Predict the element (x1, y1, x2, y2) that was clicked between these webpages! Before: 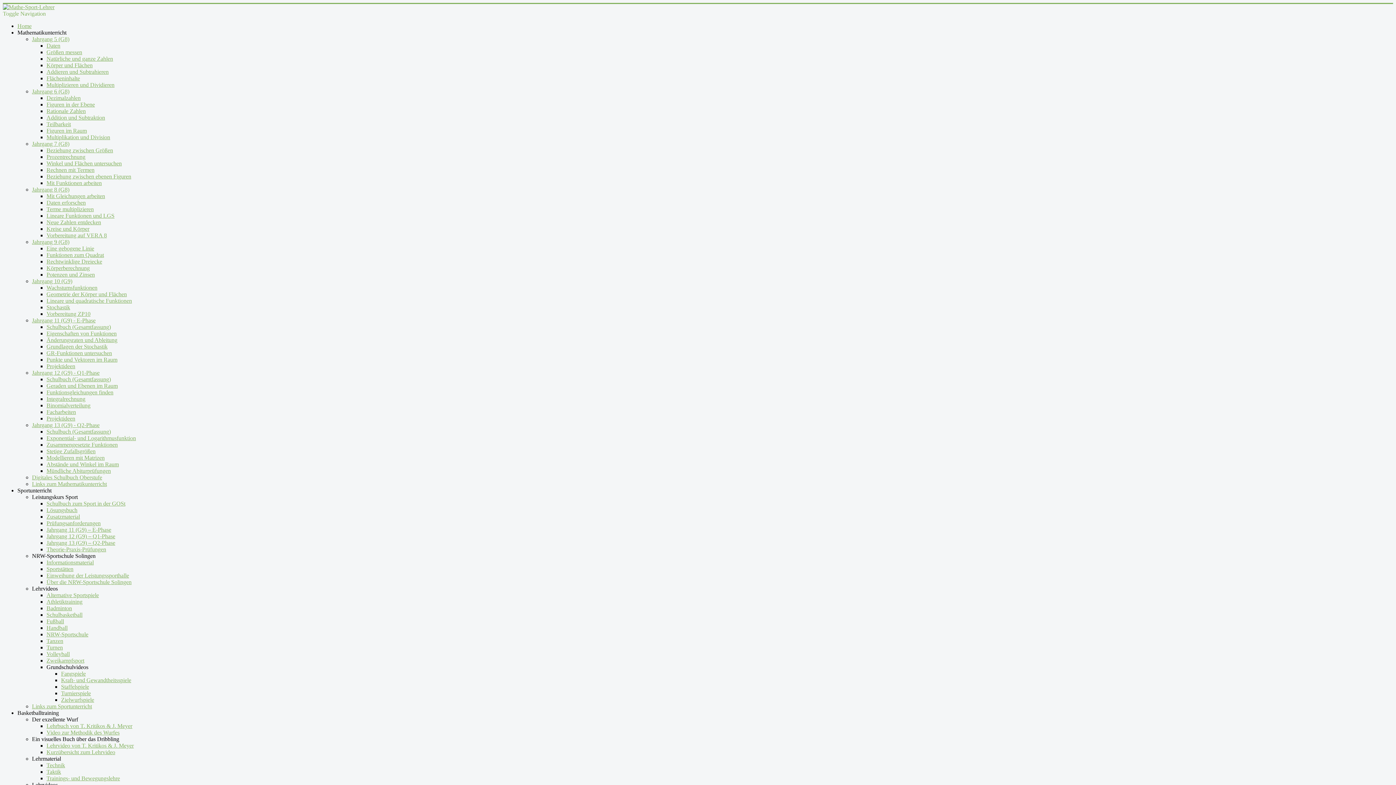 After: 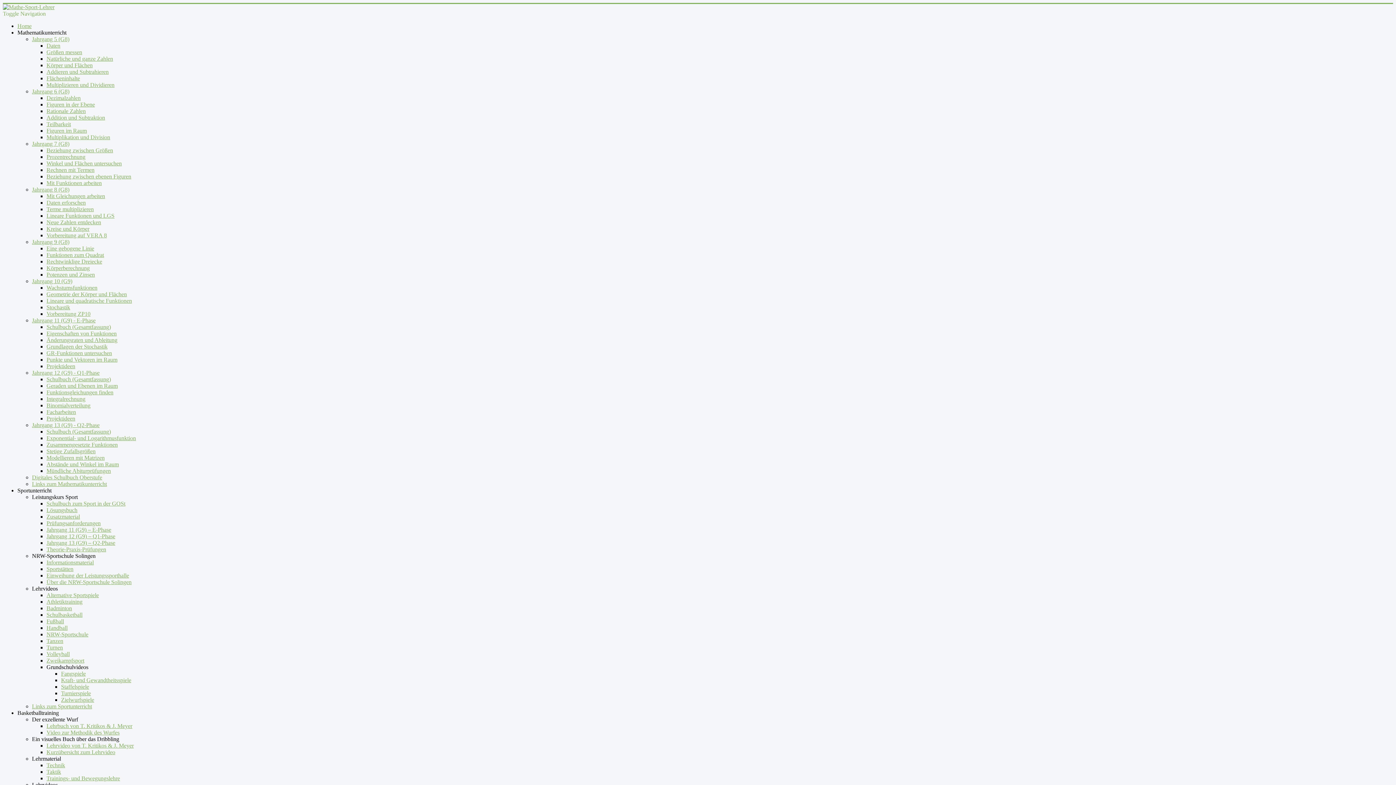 Action: label: Binomialverteilung bbox: (46, 402, 90, 408)